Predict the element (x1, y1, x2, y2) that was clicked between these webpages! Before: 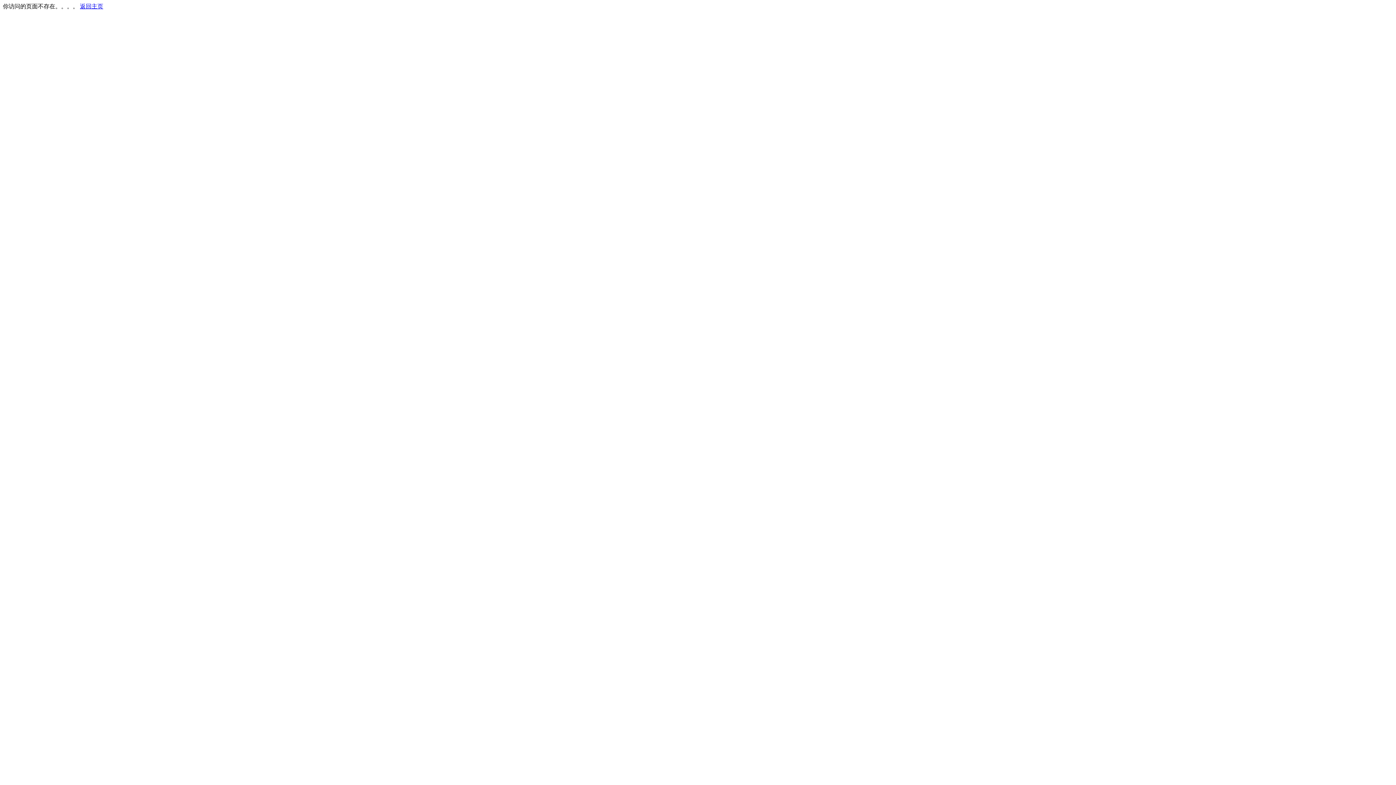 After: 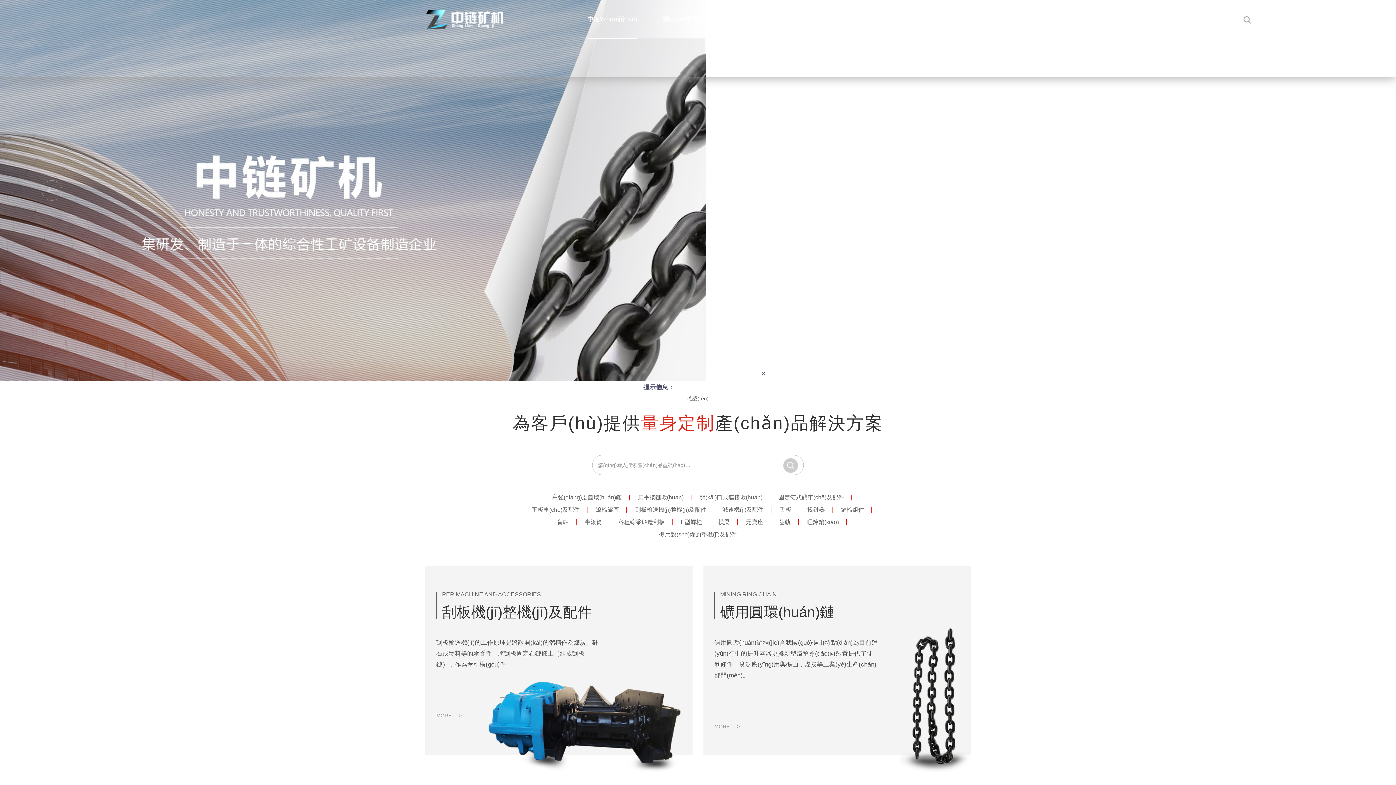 Action: bbox: (80, 3, 103, 9) label: 返回主页